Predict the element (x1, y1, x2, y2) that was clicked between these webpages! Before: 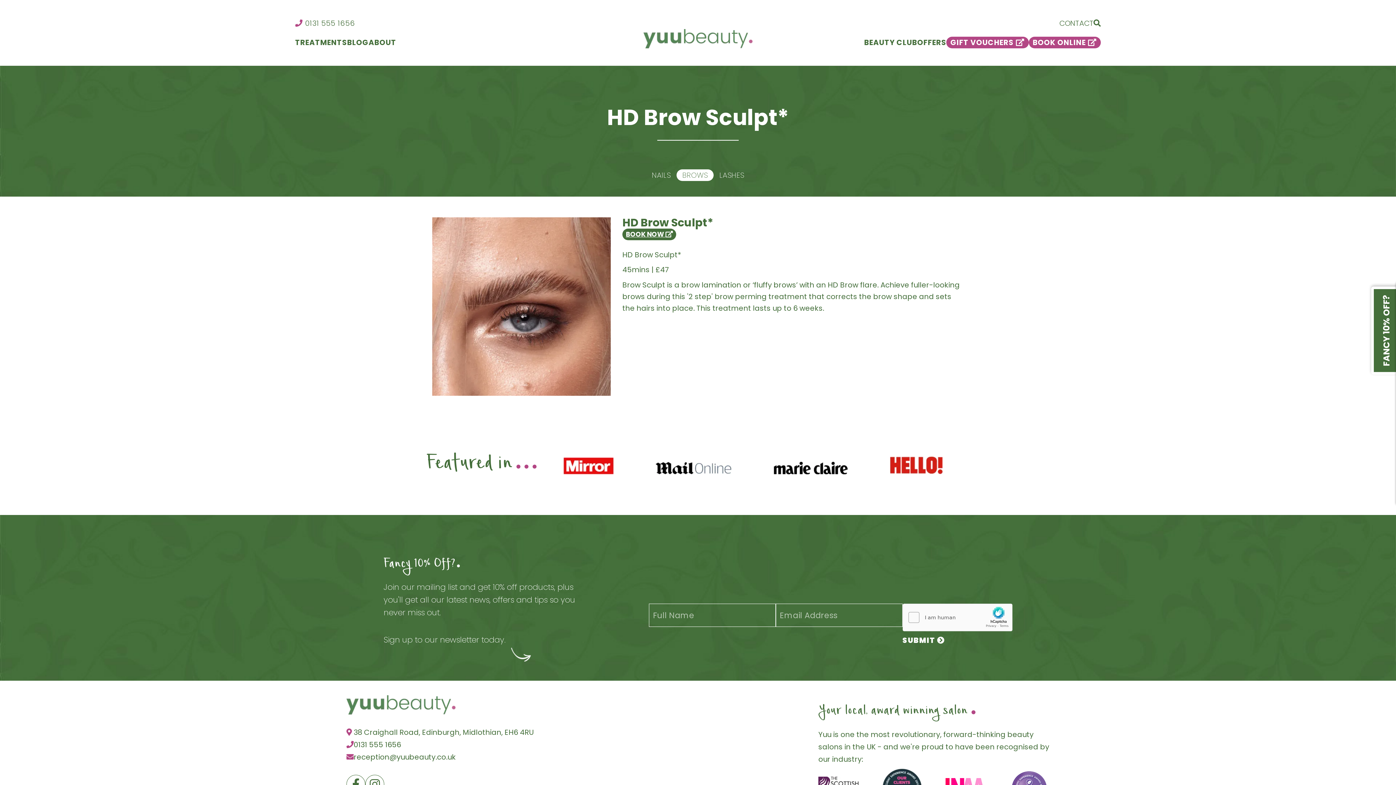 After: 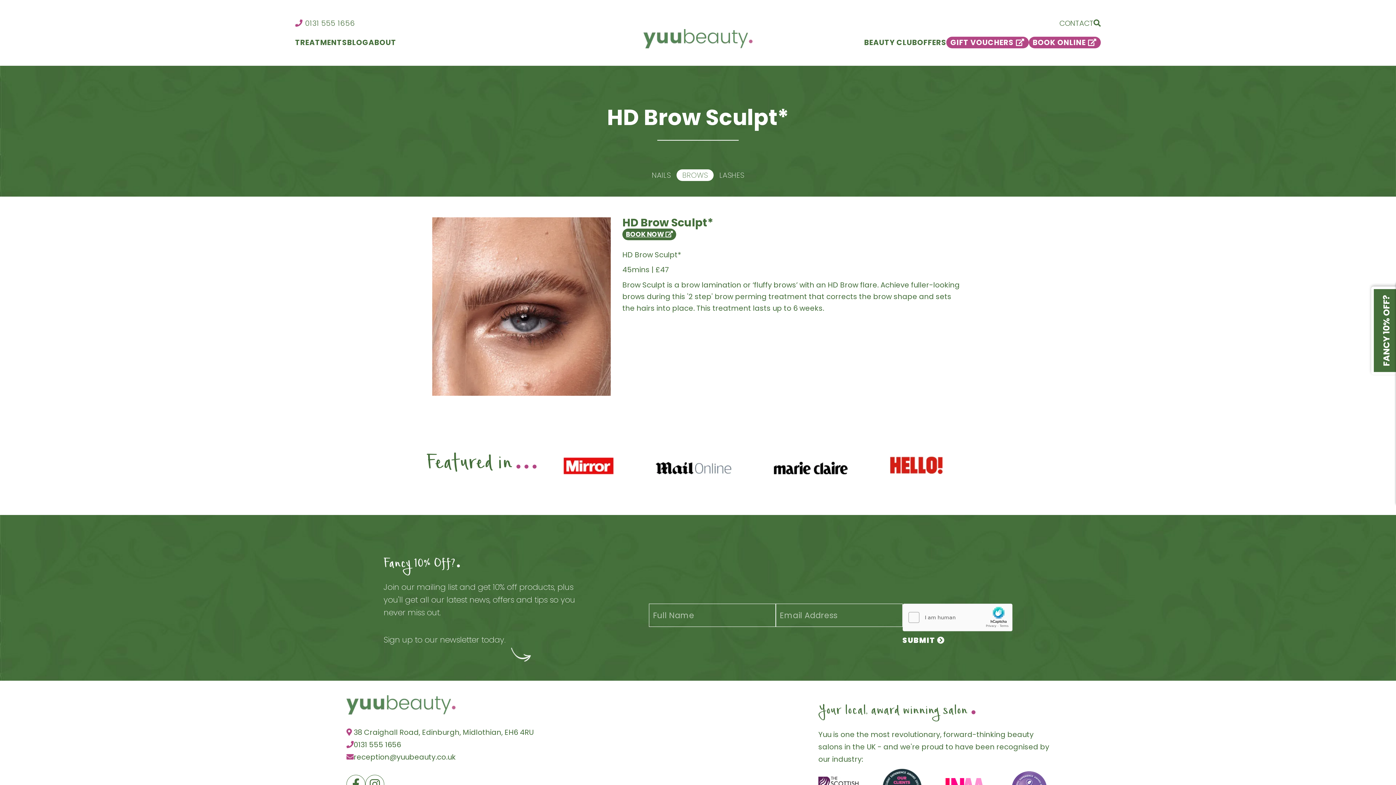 Action: label: 0131 555 1656 bbox: (346, 738, 401, 751)